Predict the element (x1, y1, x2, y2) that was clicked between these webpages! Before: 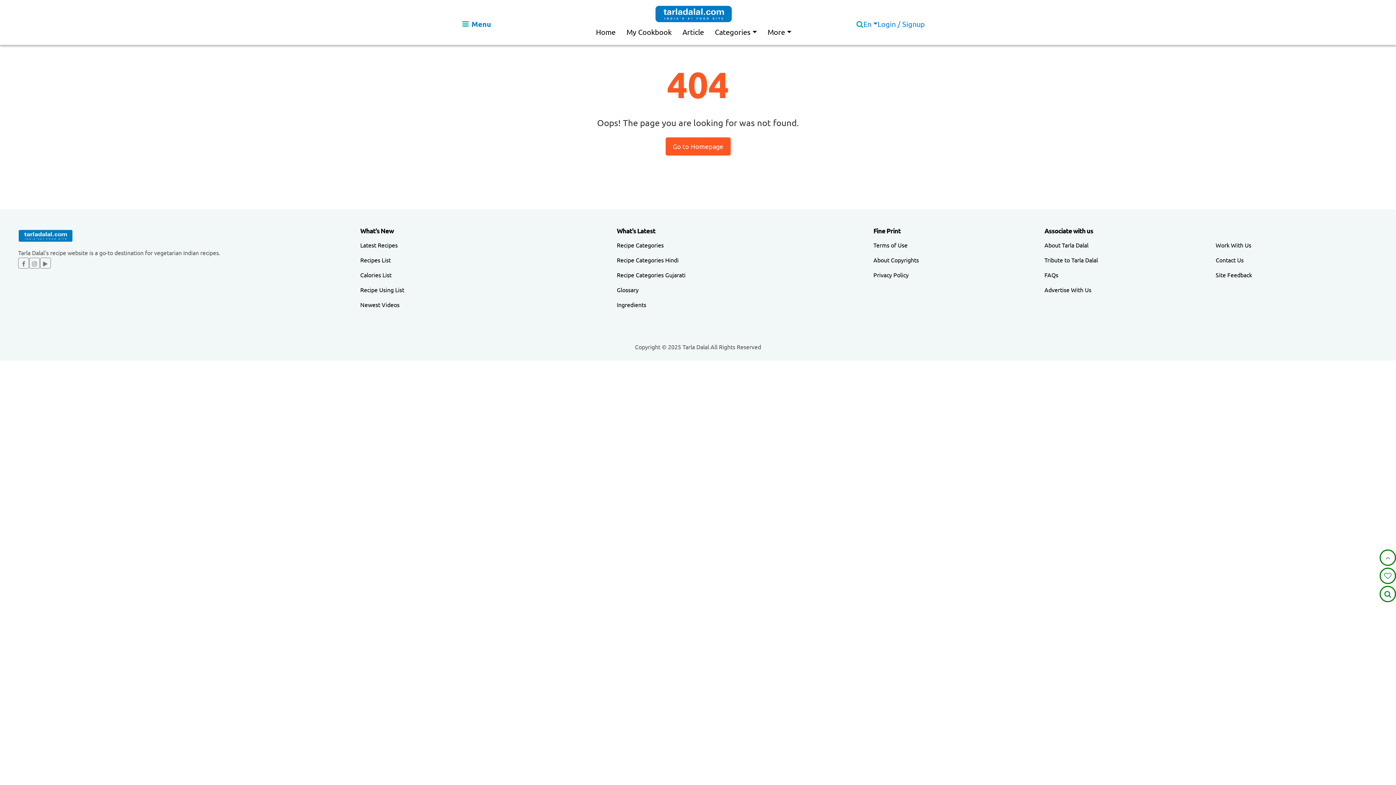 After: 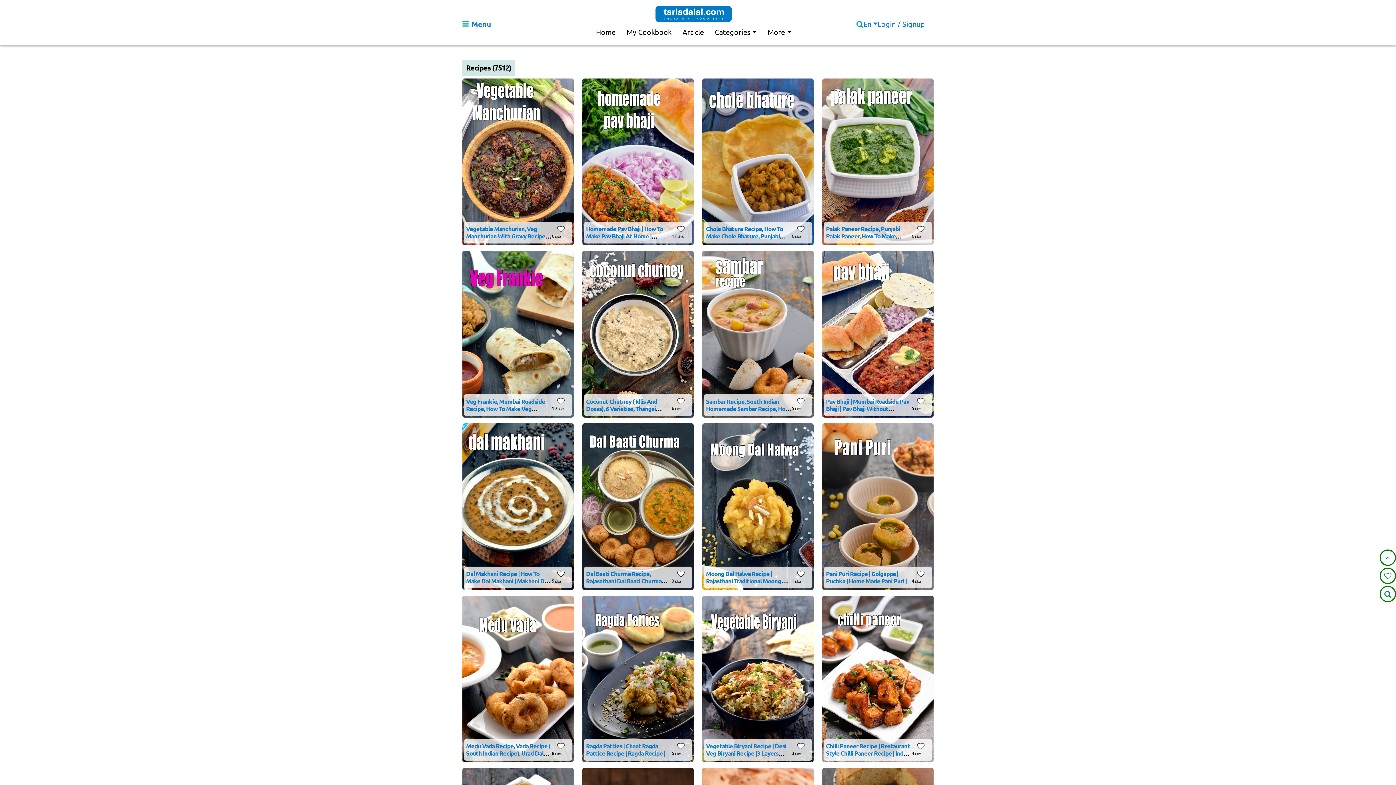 Action: label: Recipes List bbox: (360, 256, 390, 263)